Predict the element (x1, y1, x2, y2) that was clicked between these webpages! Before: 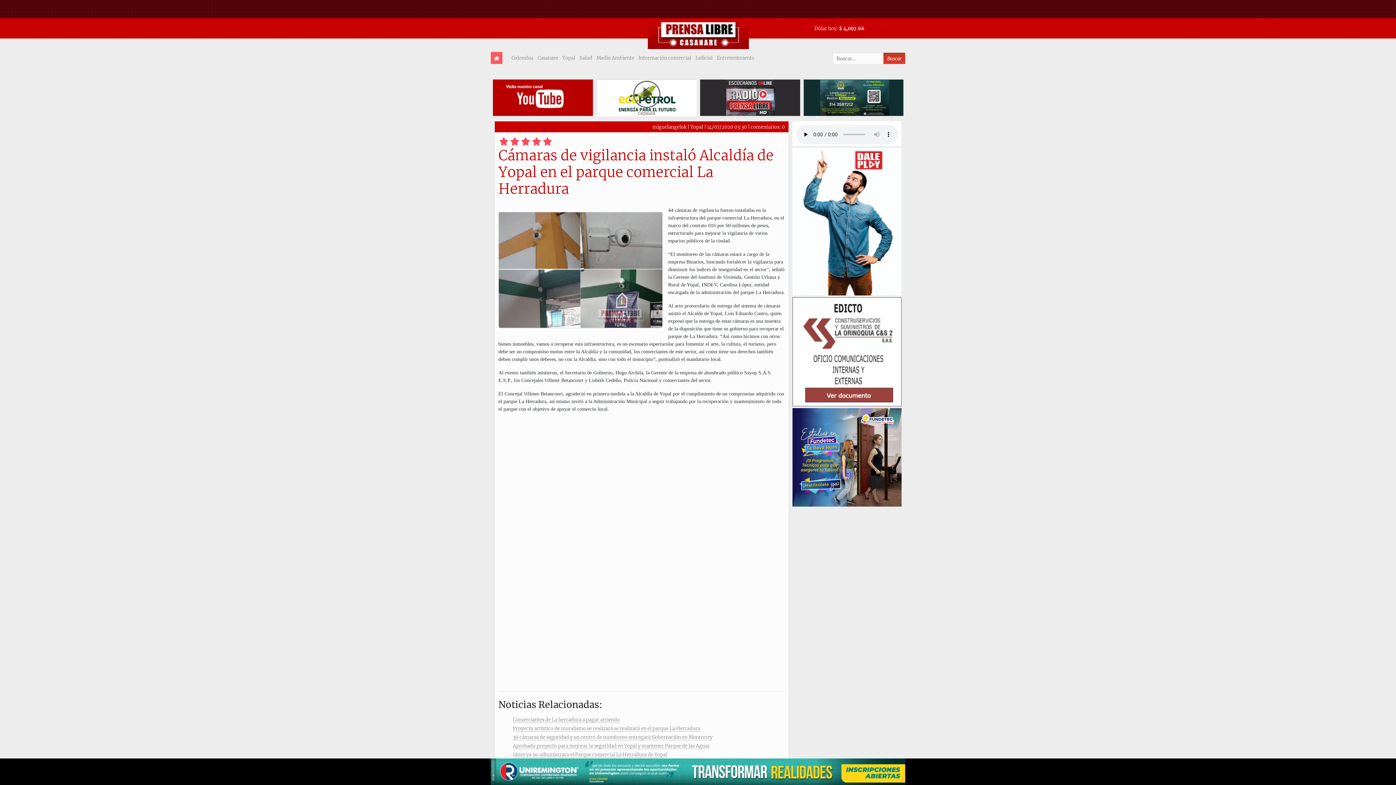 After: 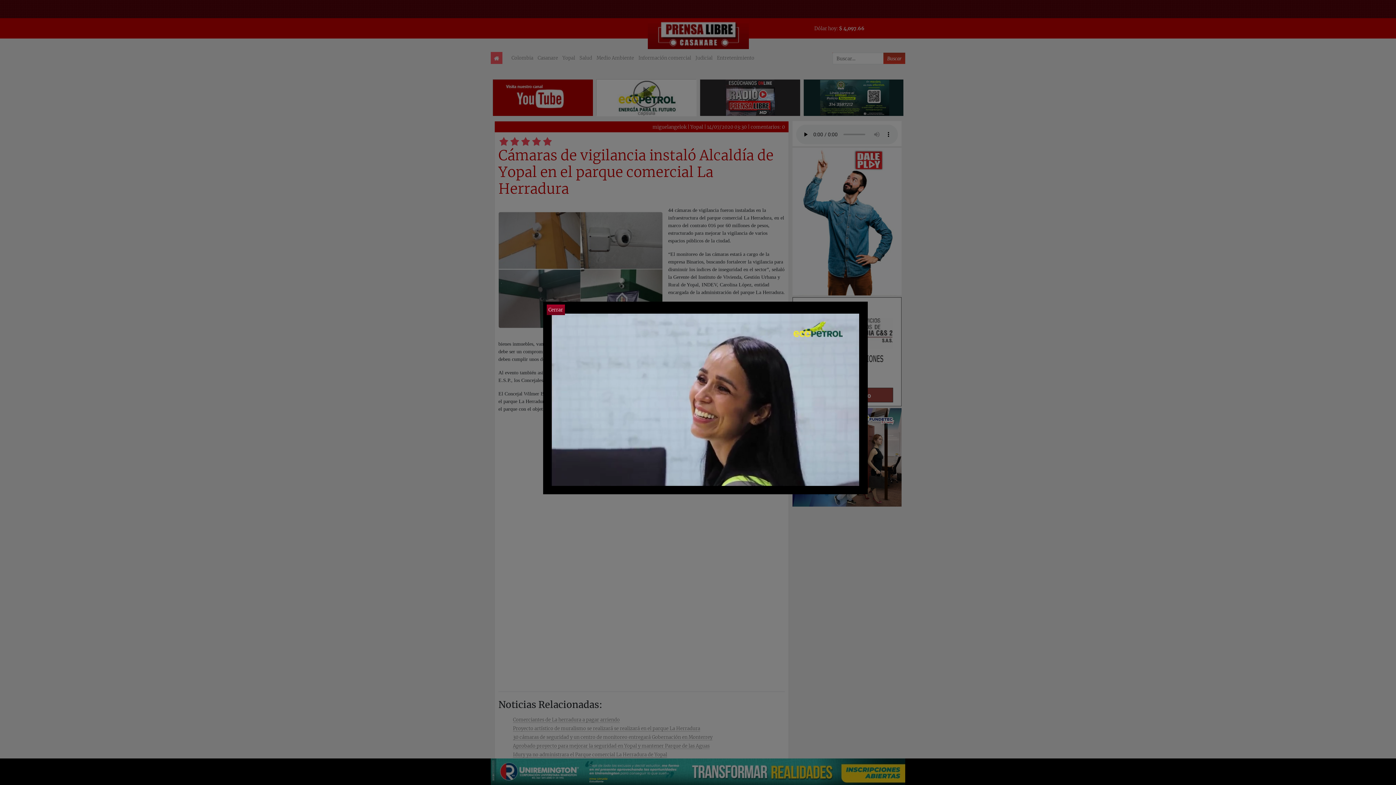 Action: bbox: (596, 94, 696, 100)